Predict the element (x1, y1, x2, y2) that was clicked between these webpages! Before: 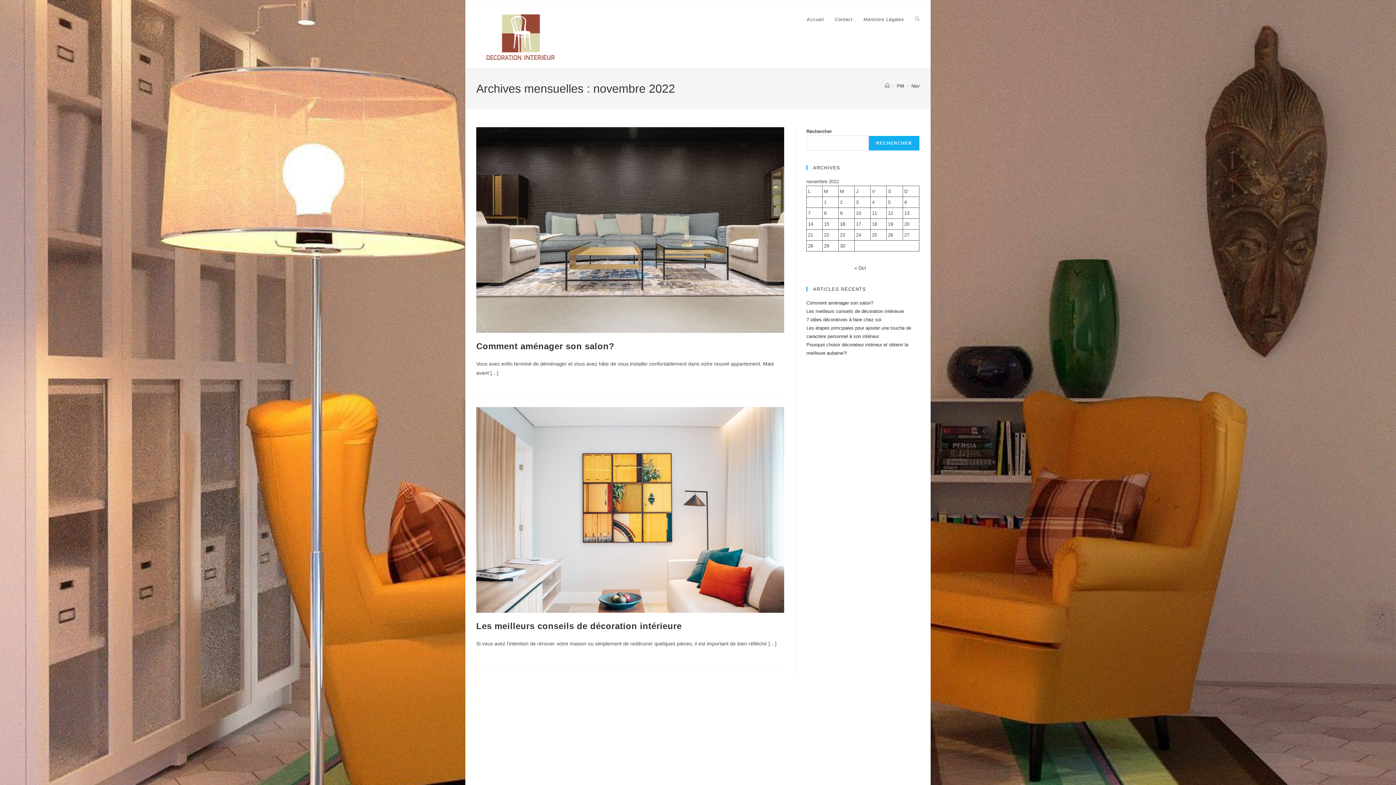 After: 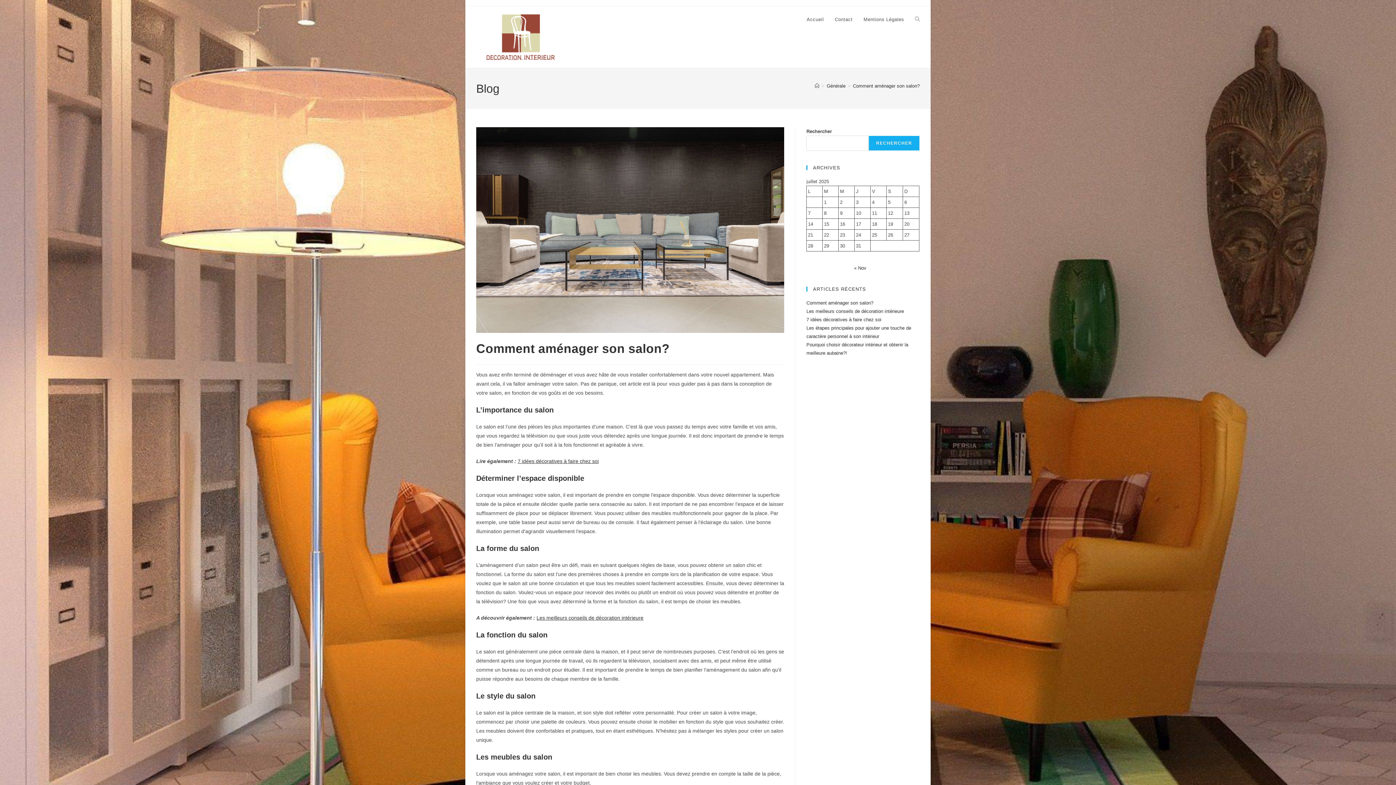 Action: bbox: (476, 341, 614, 351) label: Comment aménager son salon?